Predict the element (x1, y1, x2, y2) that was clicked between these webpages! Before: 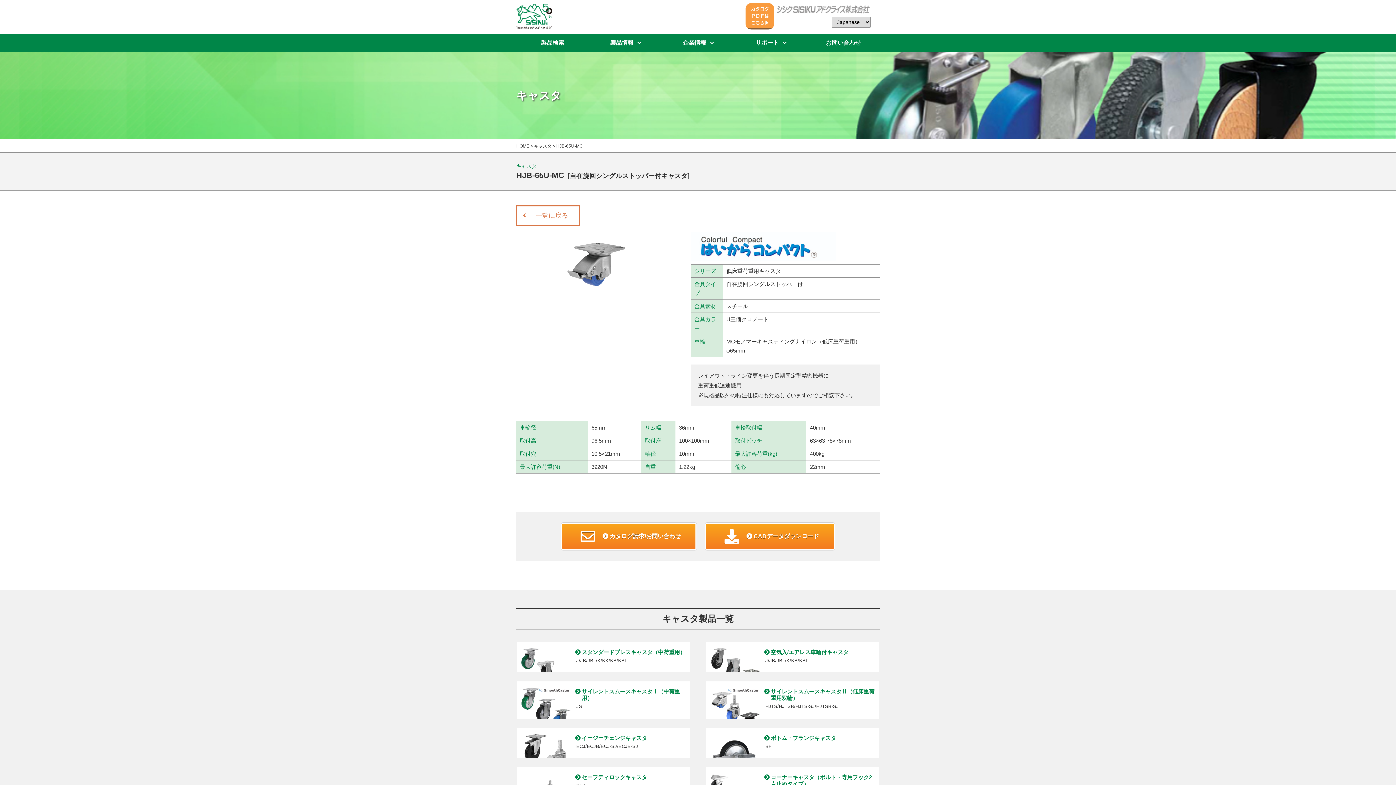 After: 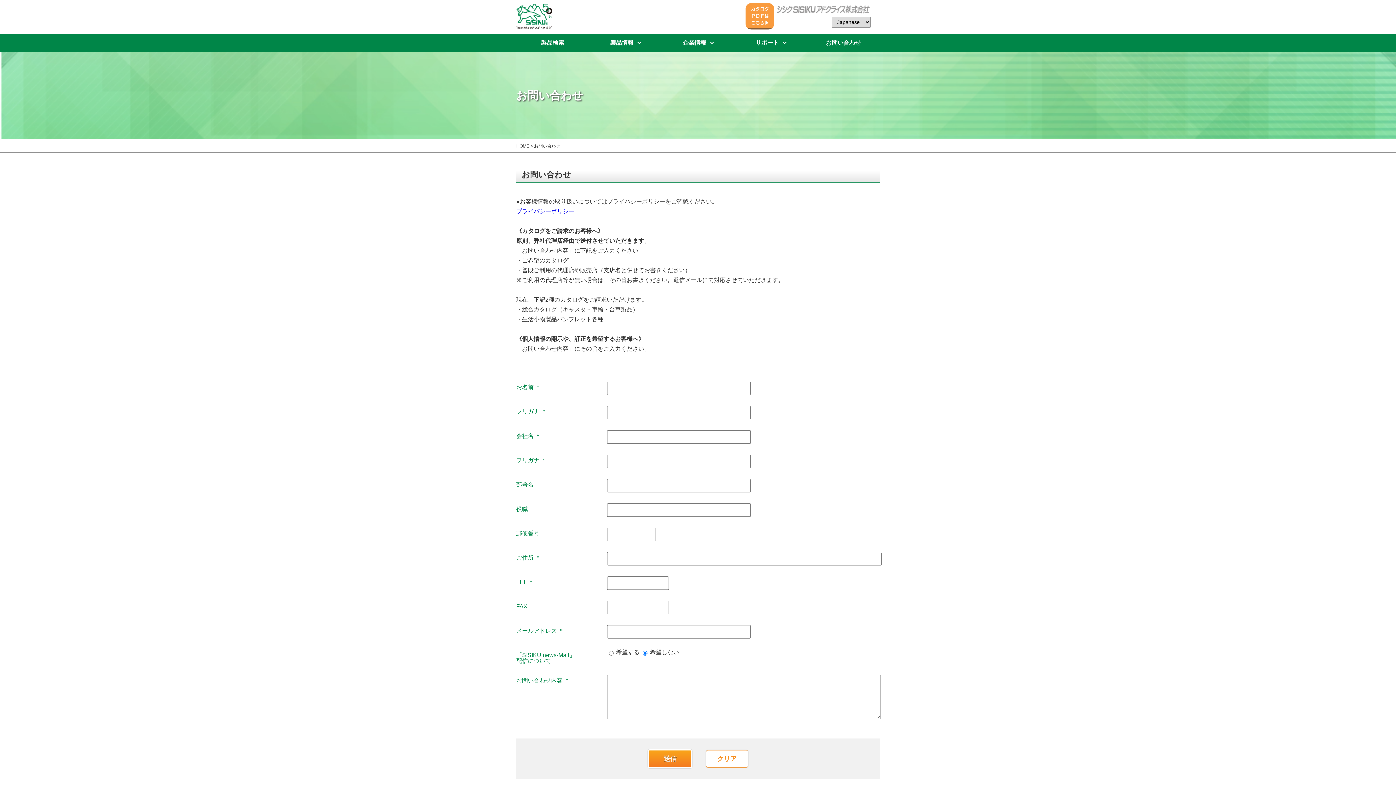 Action: label:  カタログ請求/お問い合わせ bbox: (561, 522, 696, 550)